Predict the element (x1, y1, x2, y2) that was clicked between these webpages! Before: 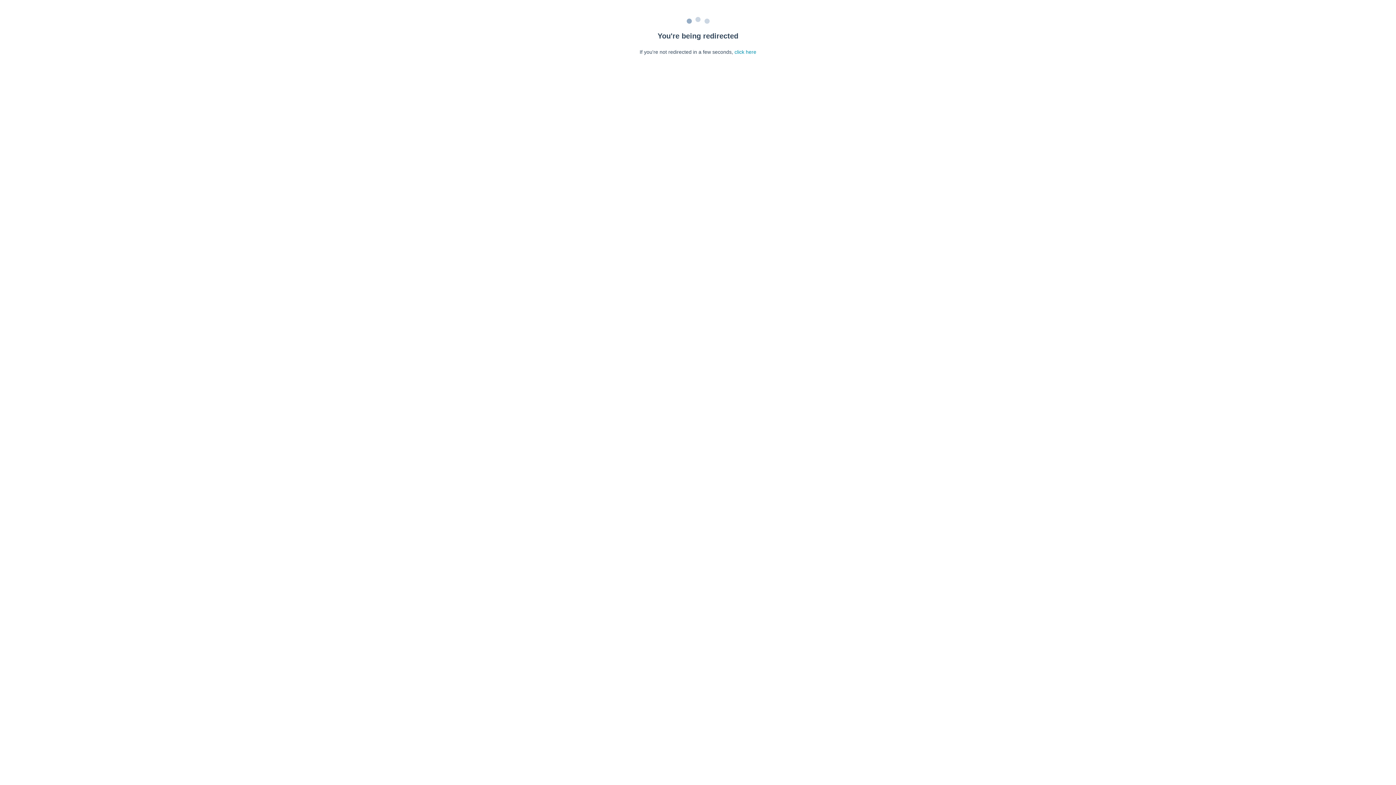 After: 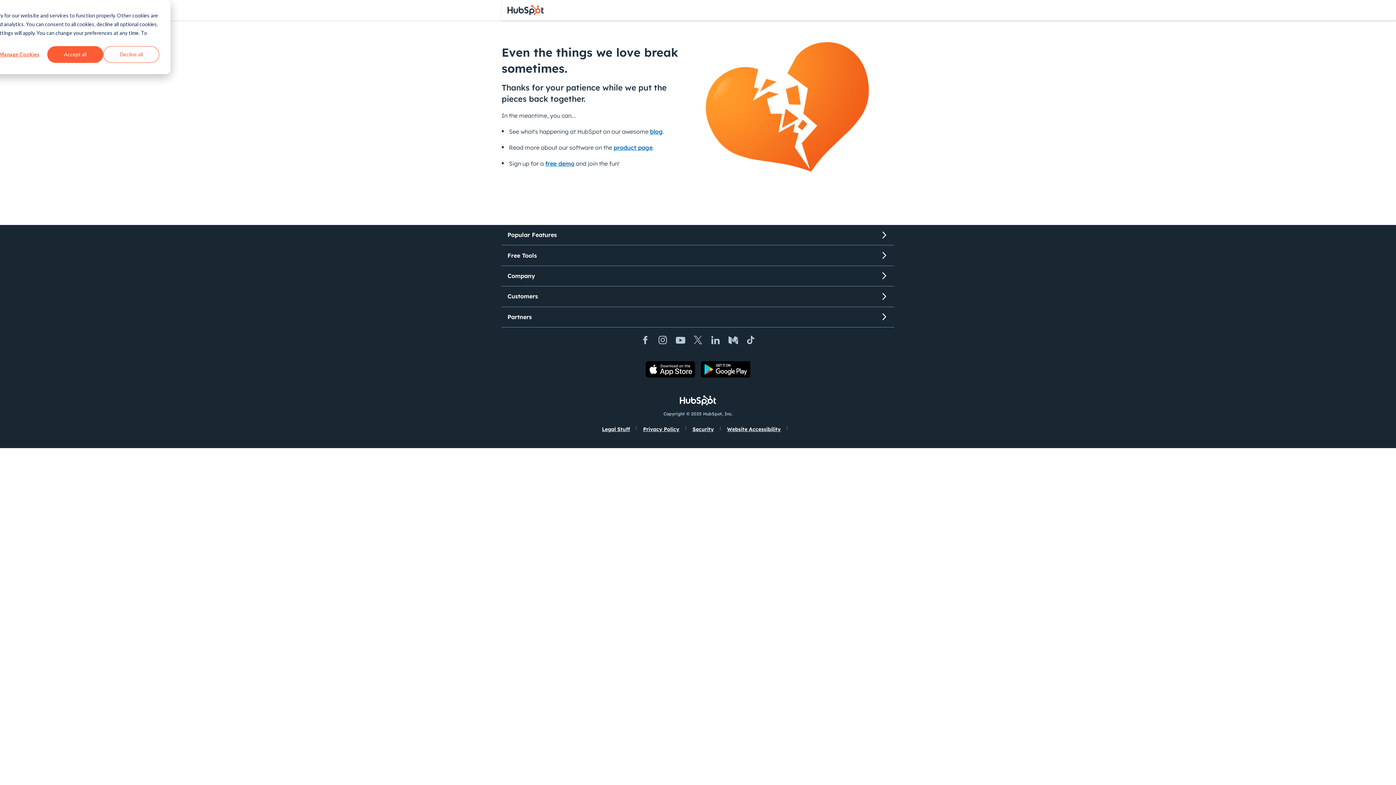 Action: label: click here bbox: (734, 49, 756, 54)